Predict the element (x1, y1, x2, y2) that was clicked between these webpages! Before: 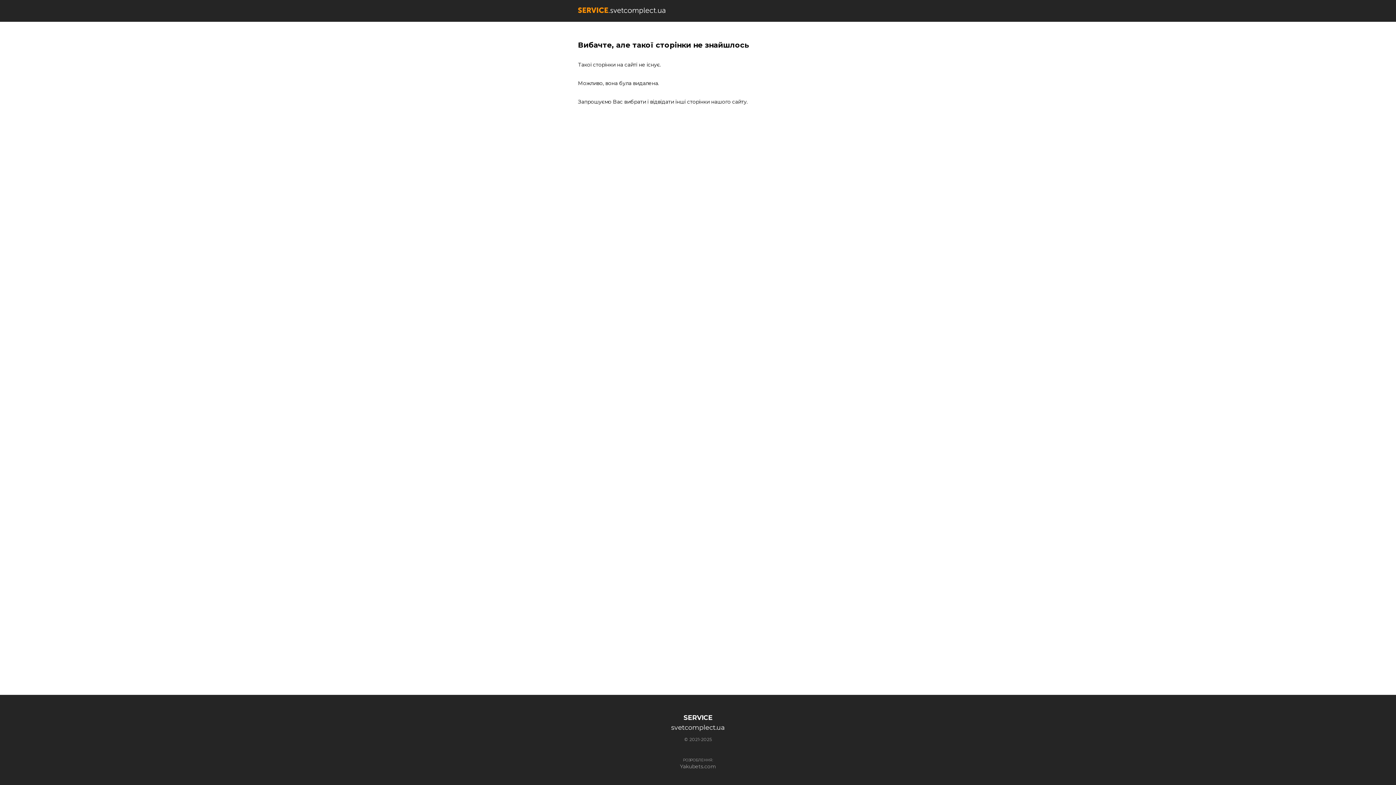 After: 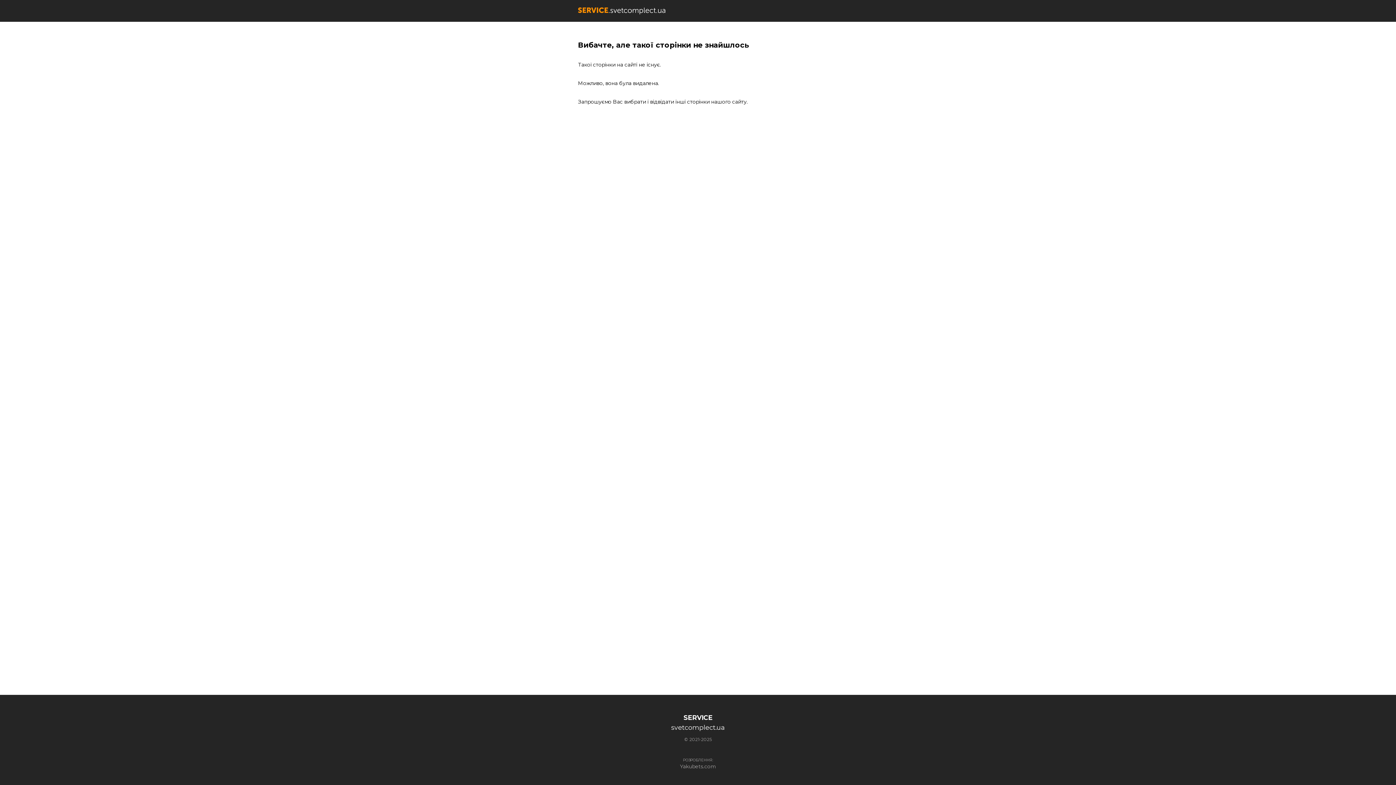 Action: label: Yakubets.com bbox: (680, 763, 716, 770)